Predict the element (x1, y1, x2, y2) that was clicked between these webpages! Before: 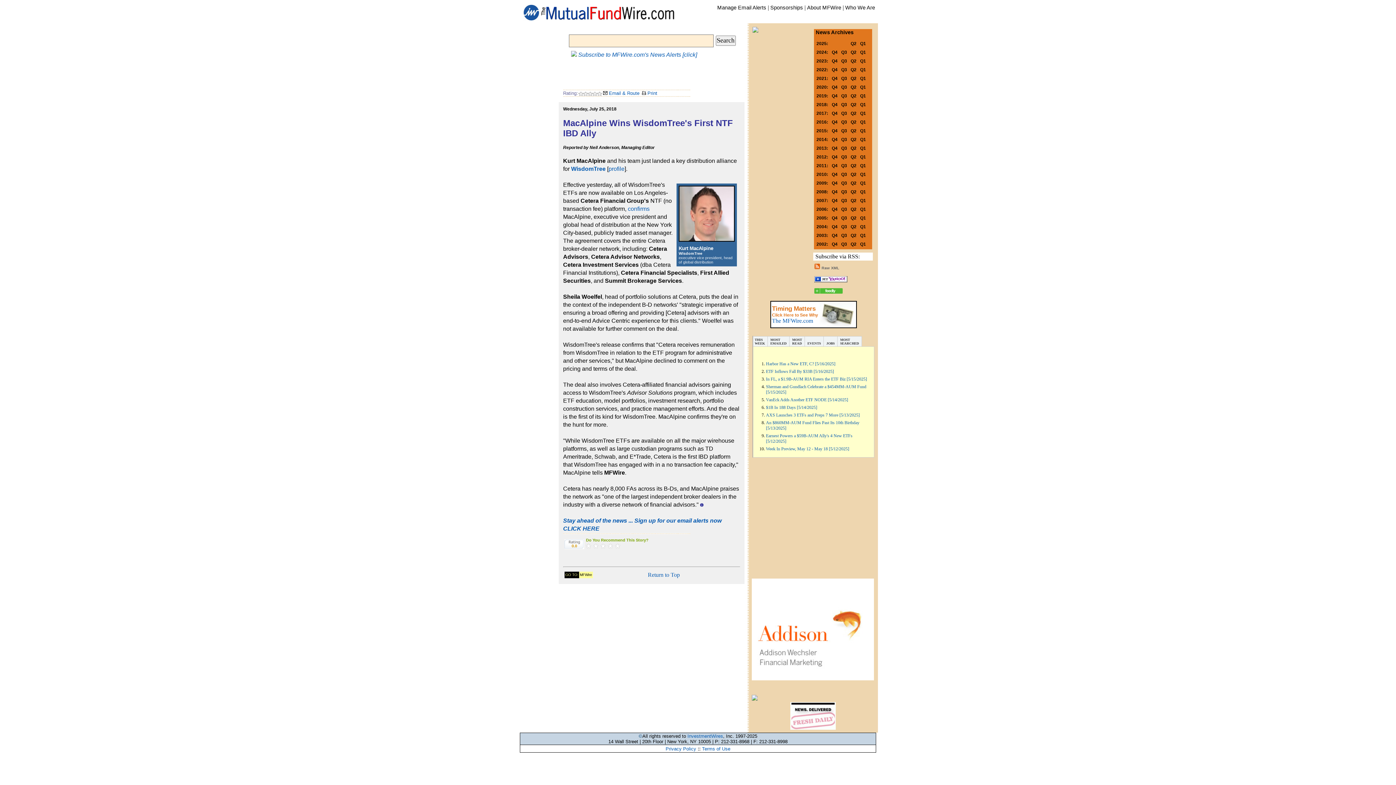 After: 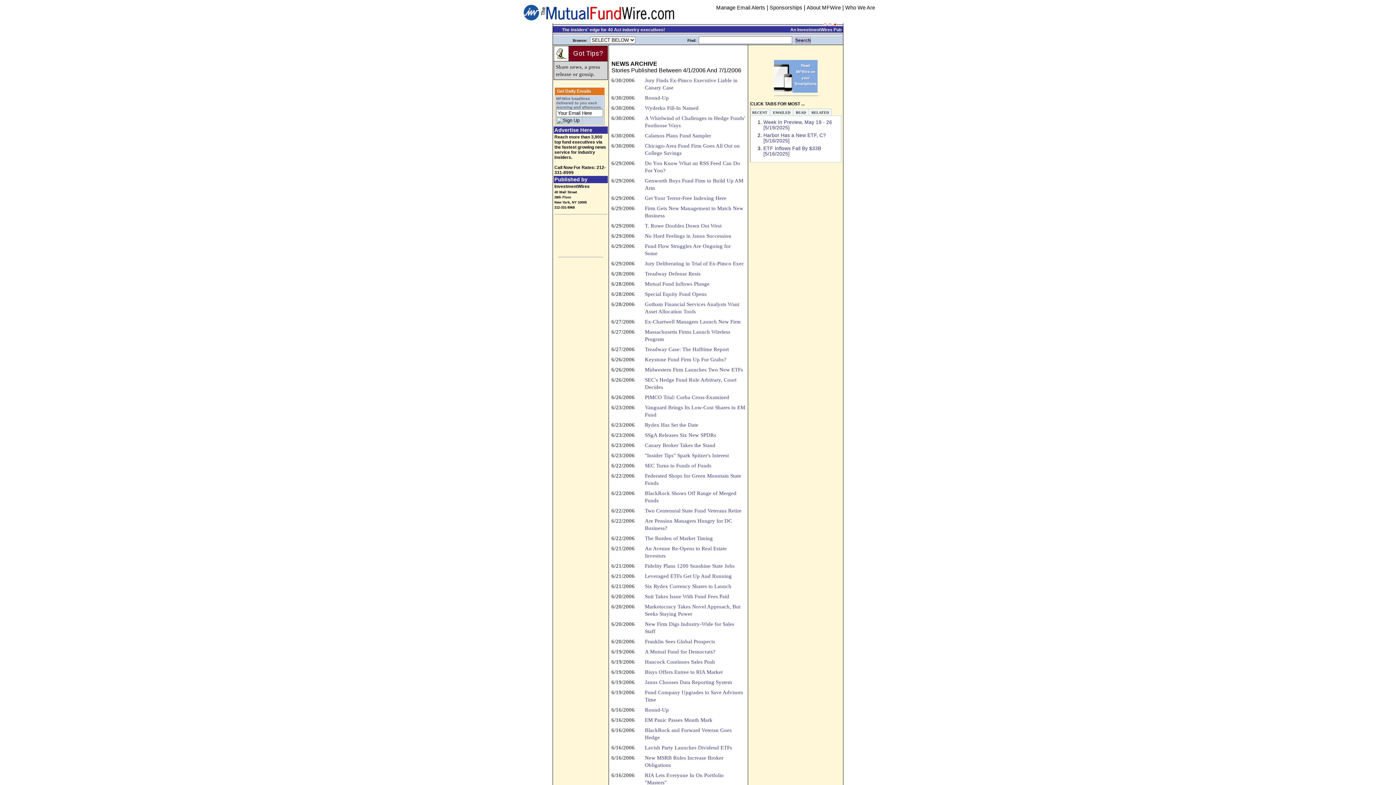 Action: bbox: (850, 205, 856, 211) label: Q2